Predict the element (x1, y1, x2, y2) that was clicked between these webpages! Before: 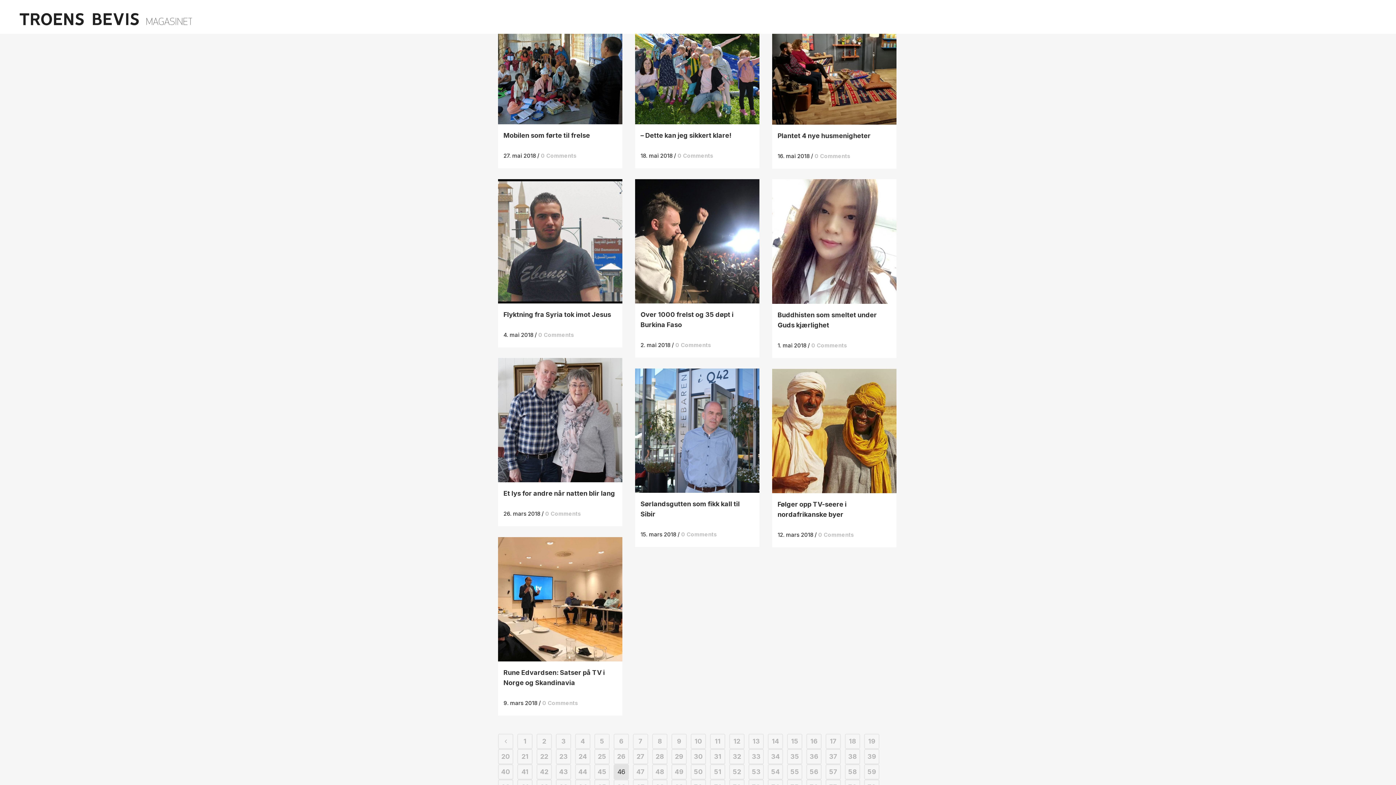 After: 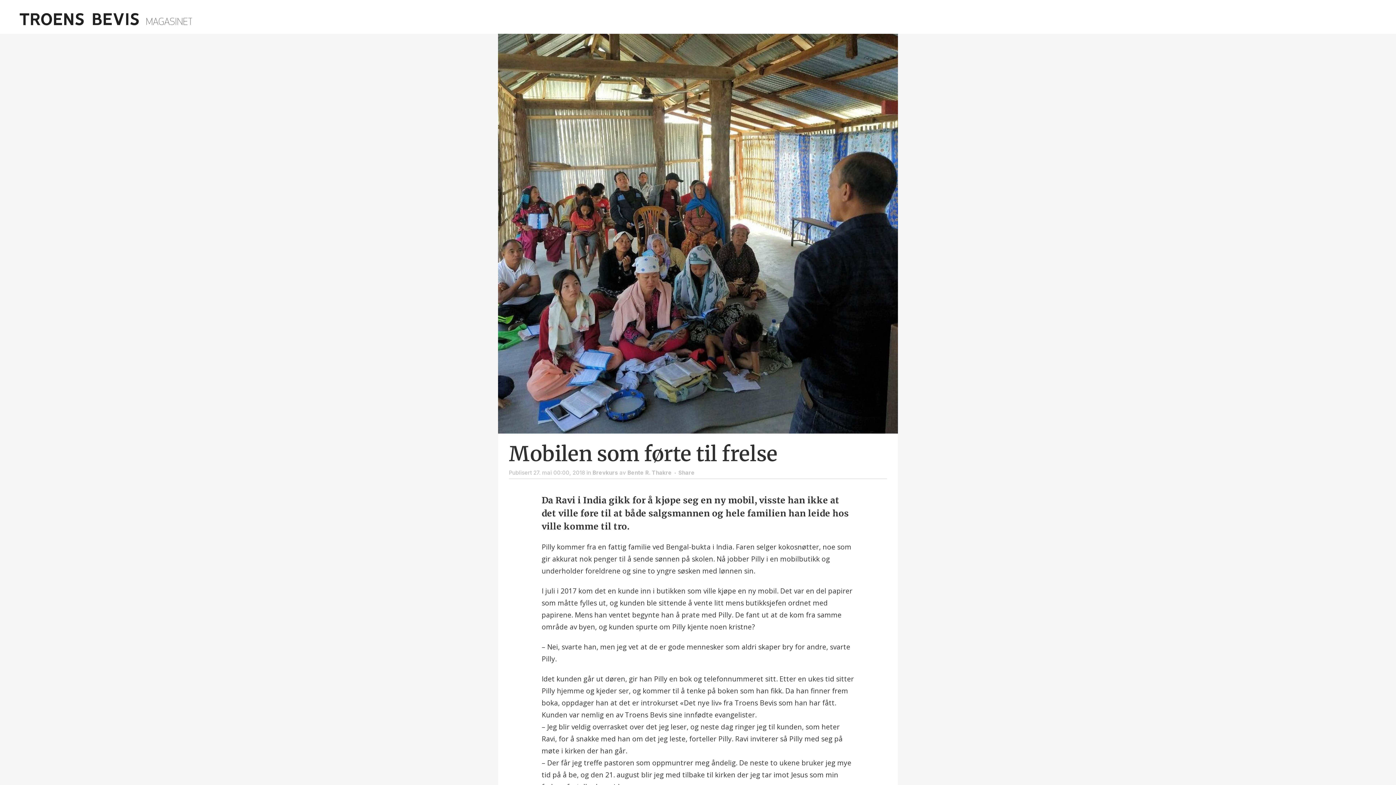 Action: label: Mobilen som førte til frelse bbox: (503, 131, 590, 139)